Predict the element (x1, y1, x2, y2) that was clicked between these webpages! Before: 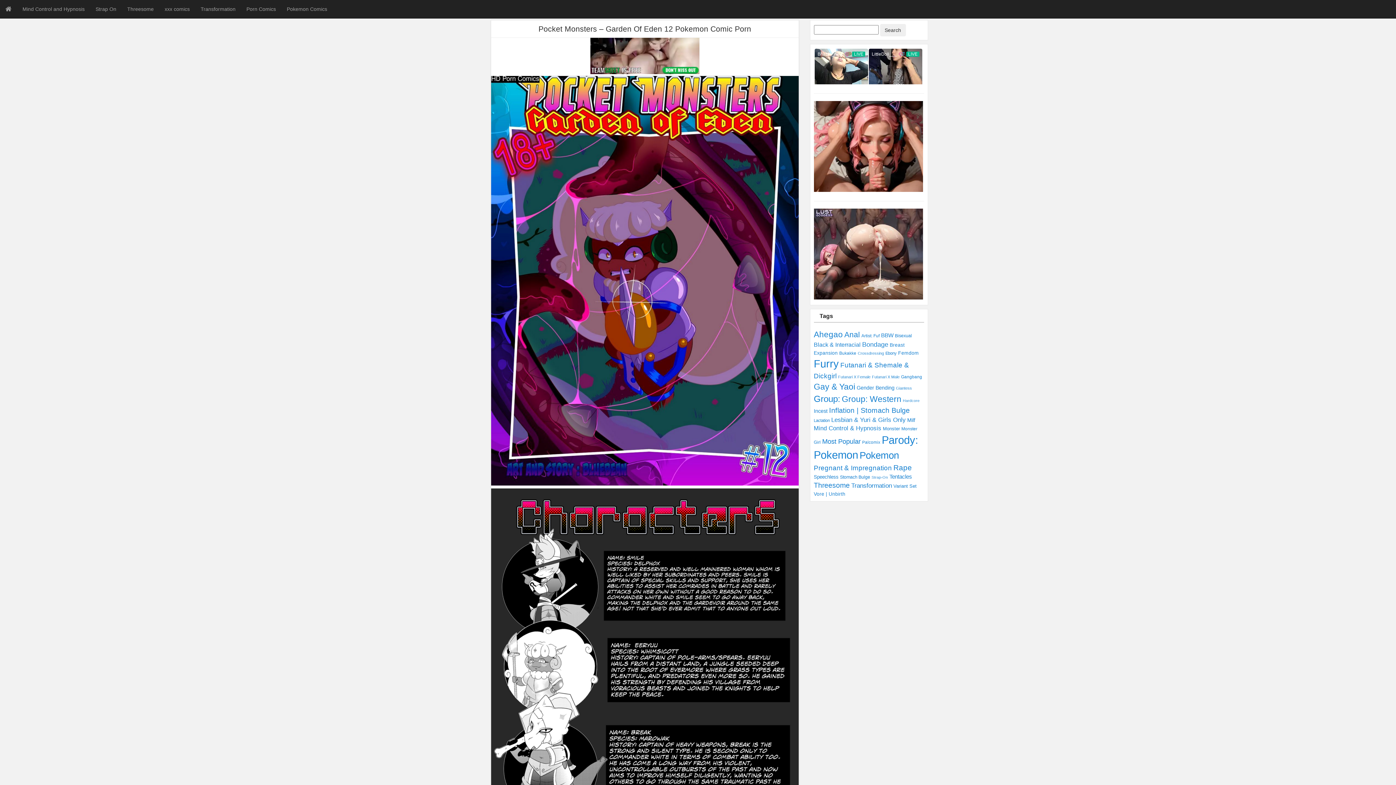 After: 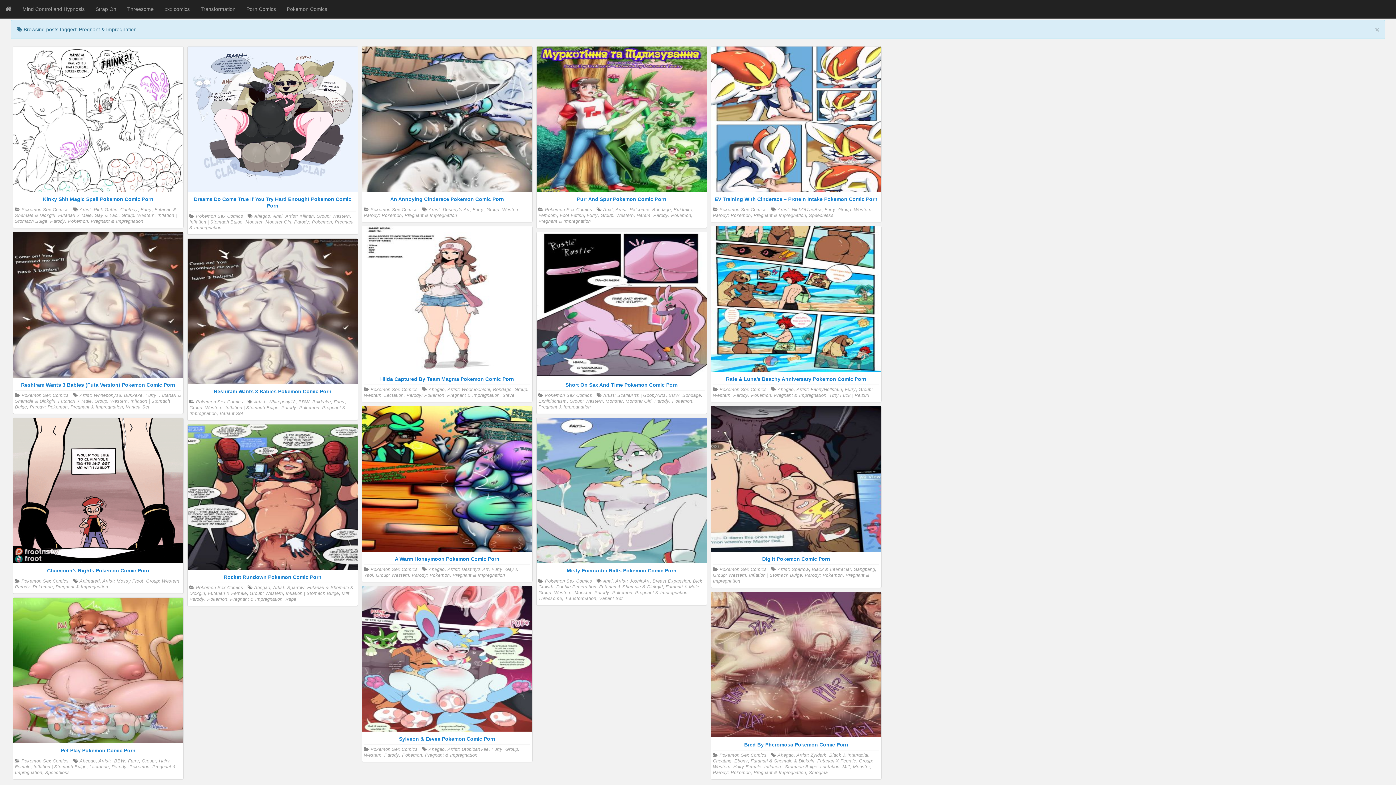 Action: bbox: (814, 464, 892, 472) label: Pregnant & Impregnation (149 items)